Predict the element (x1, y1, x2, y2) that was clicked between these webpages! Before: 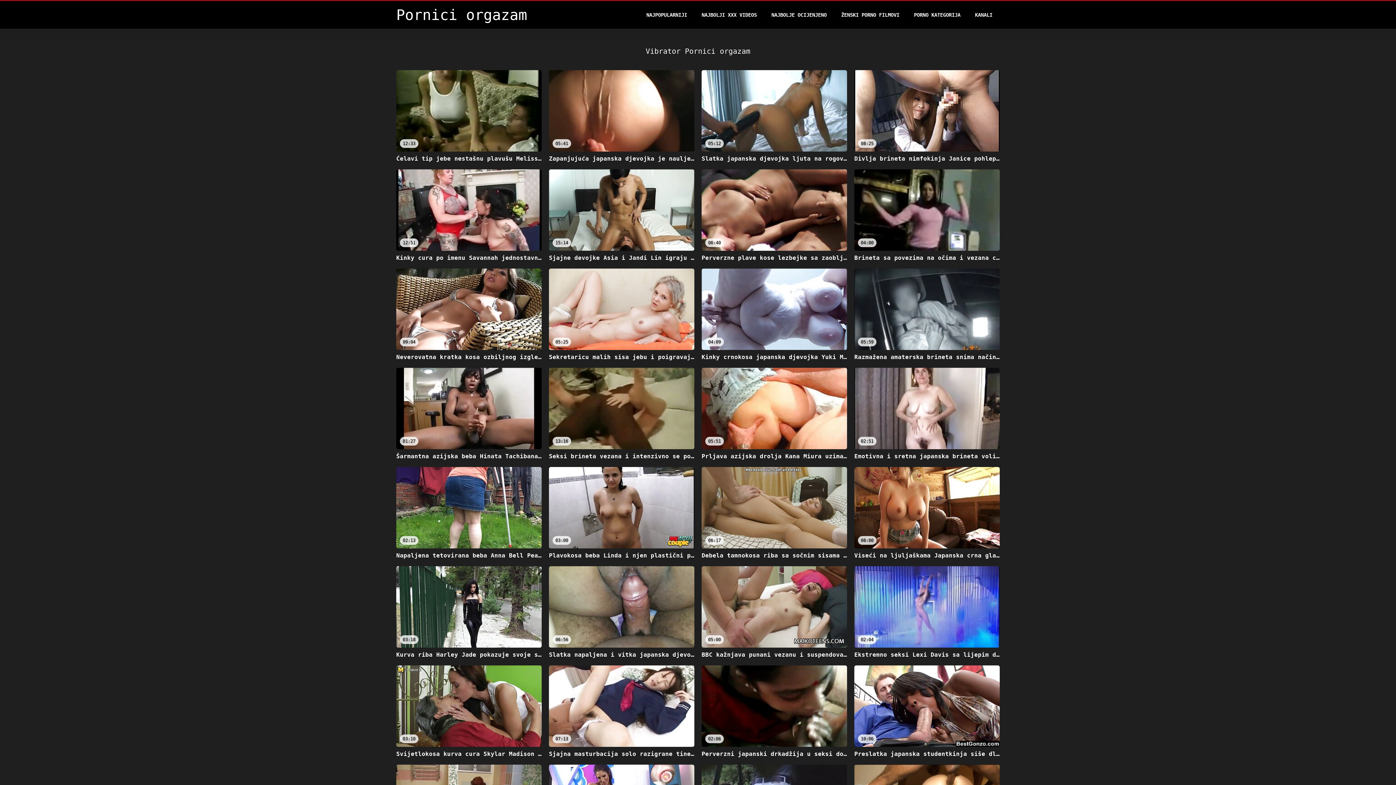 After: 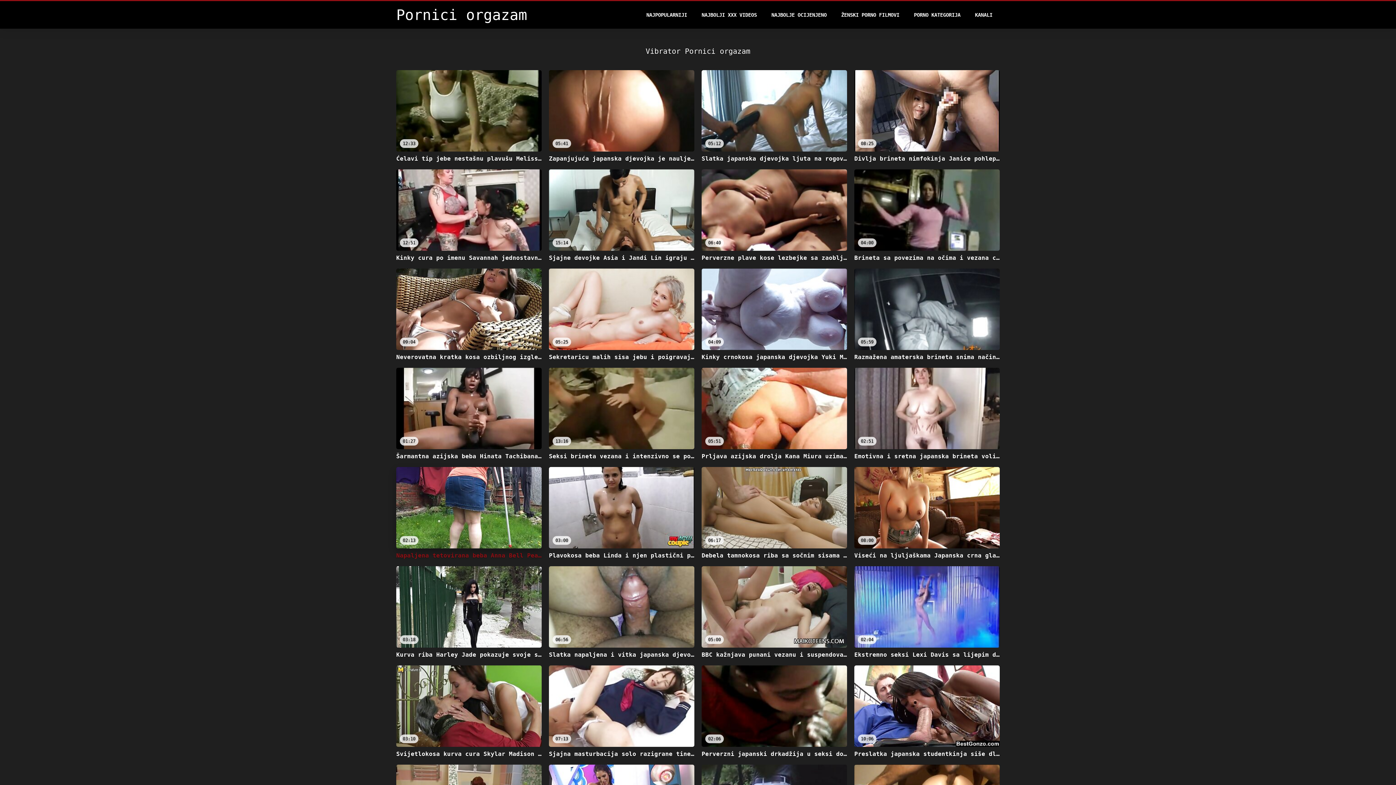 Action: label: 02:13
Napaljena tetovirana beba Anna Bell Peaks igra se sa svojom novom seks igračkom bbox: (396, 467, 541, 559)